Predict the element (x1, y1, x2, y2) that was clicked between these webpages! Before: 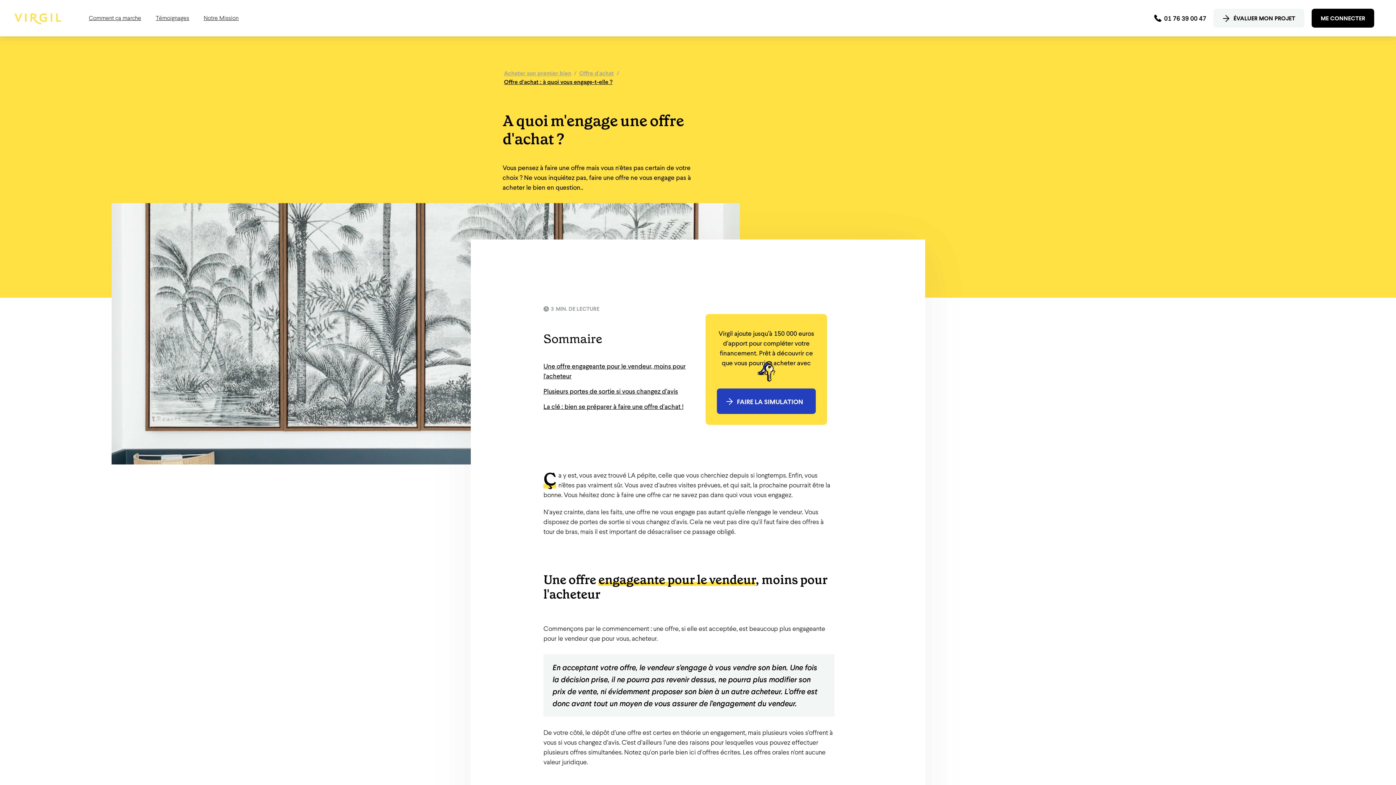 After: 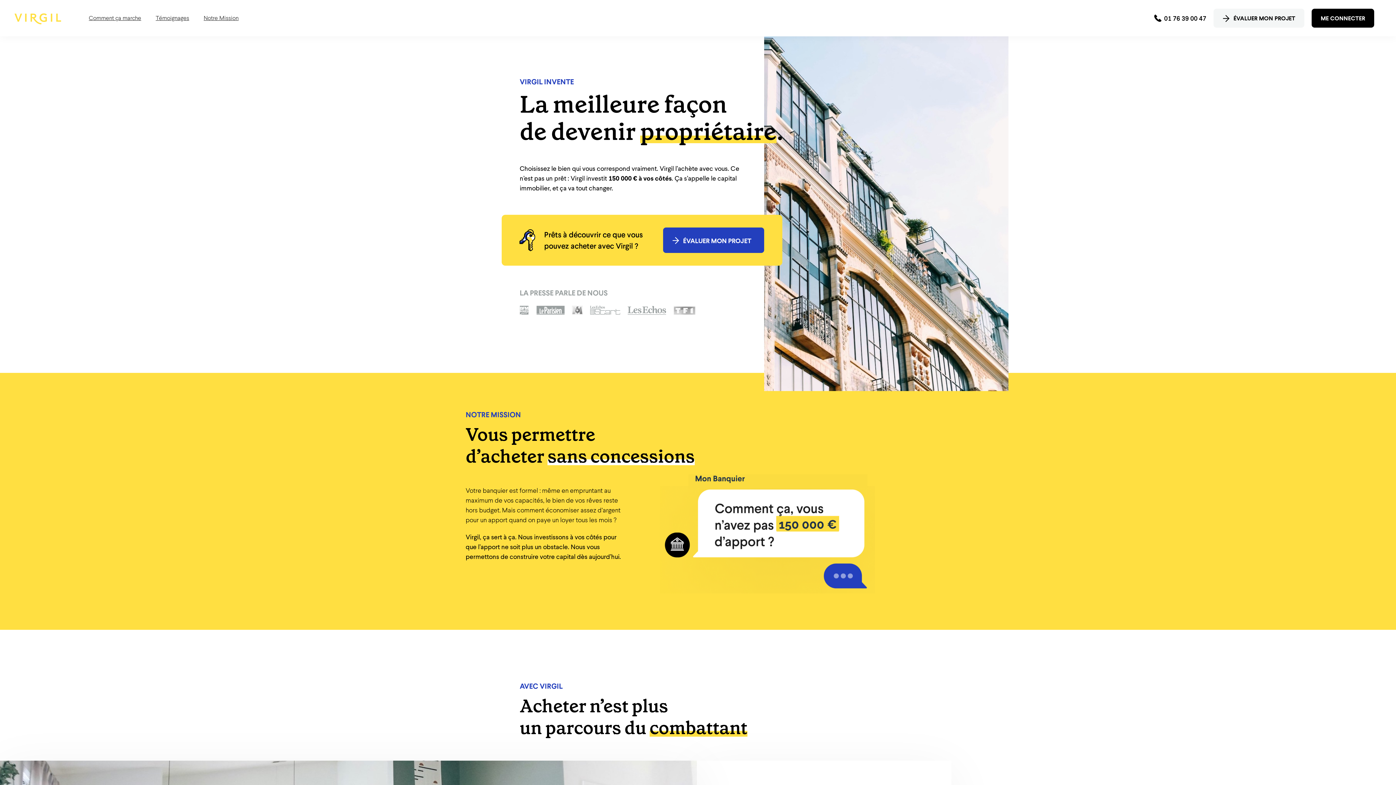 Action: bbox: (14, 12, 61, 24) label: home